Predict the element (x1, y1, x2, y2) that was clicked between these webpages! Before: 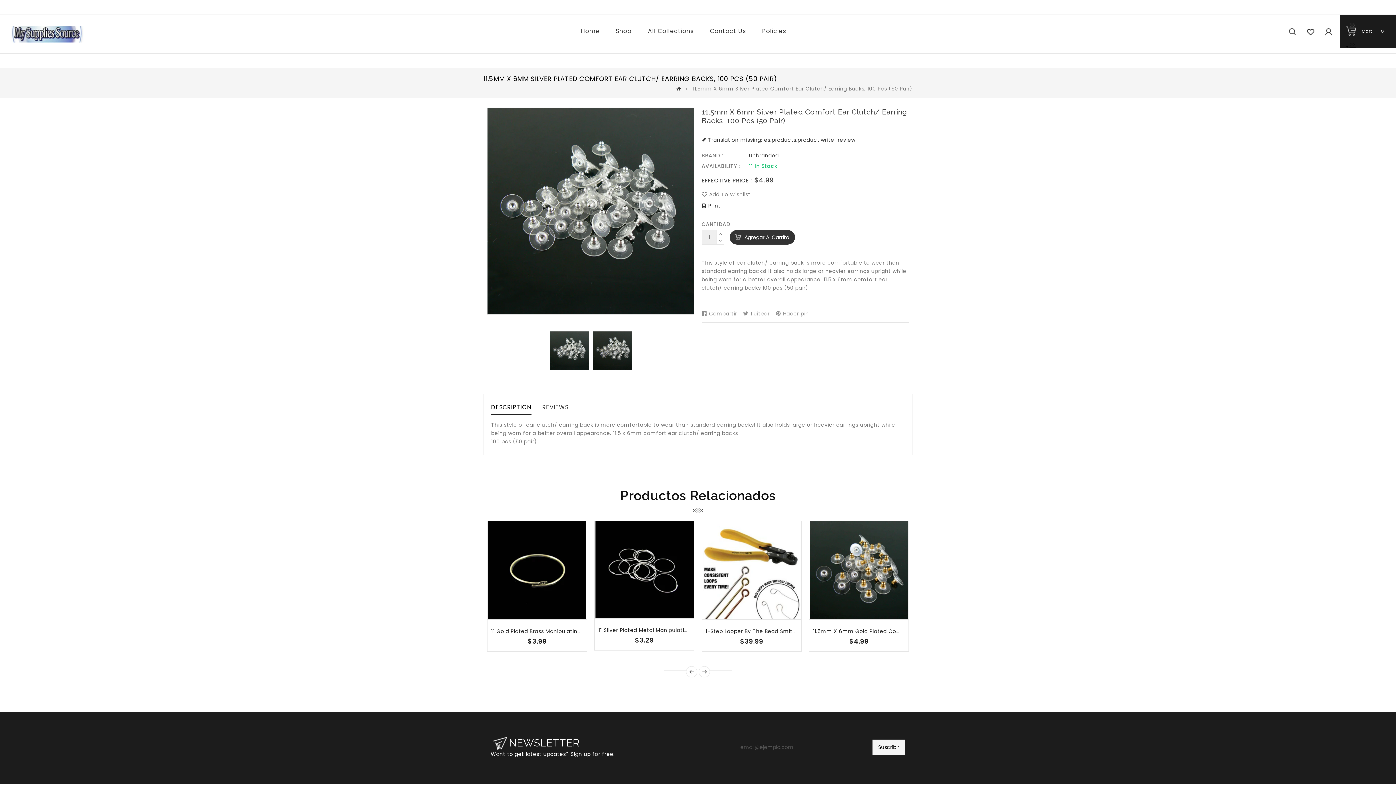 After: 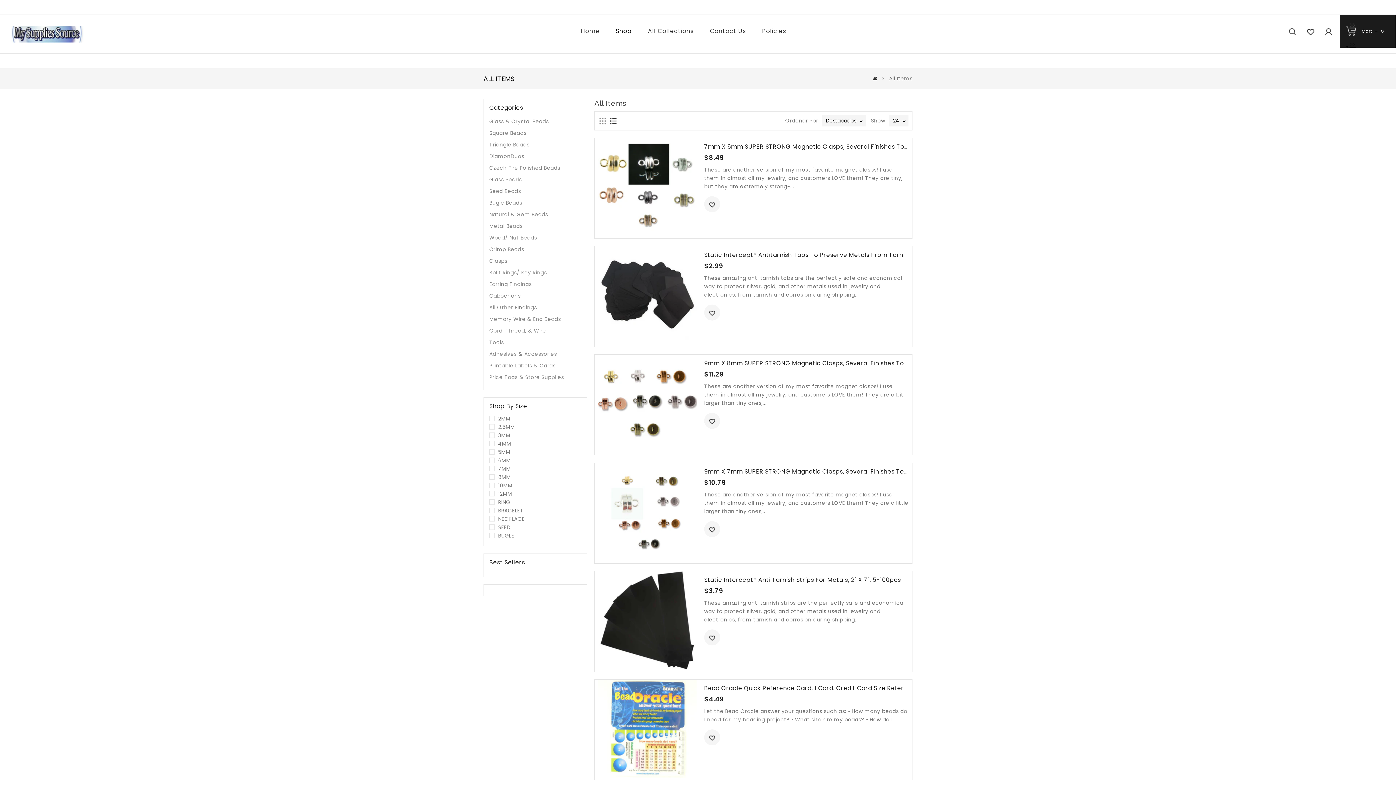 Action: label: Shop bbox: (608, 14, 639, 47)